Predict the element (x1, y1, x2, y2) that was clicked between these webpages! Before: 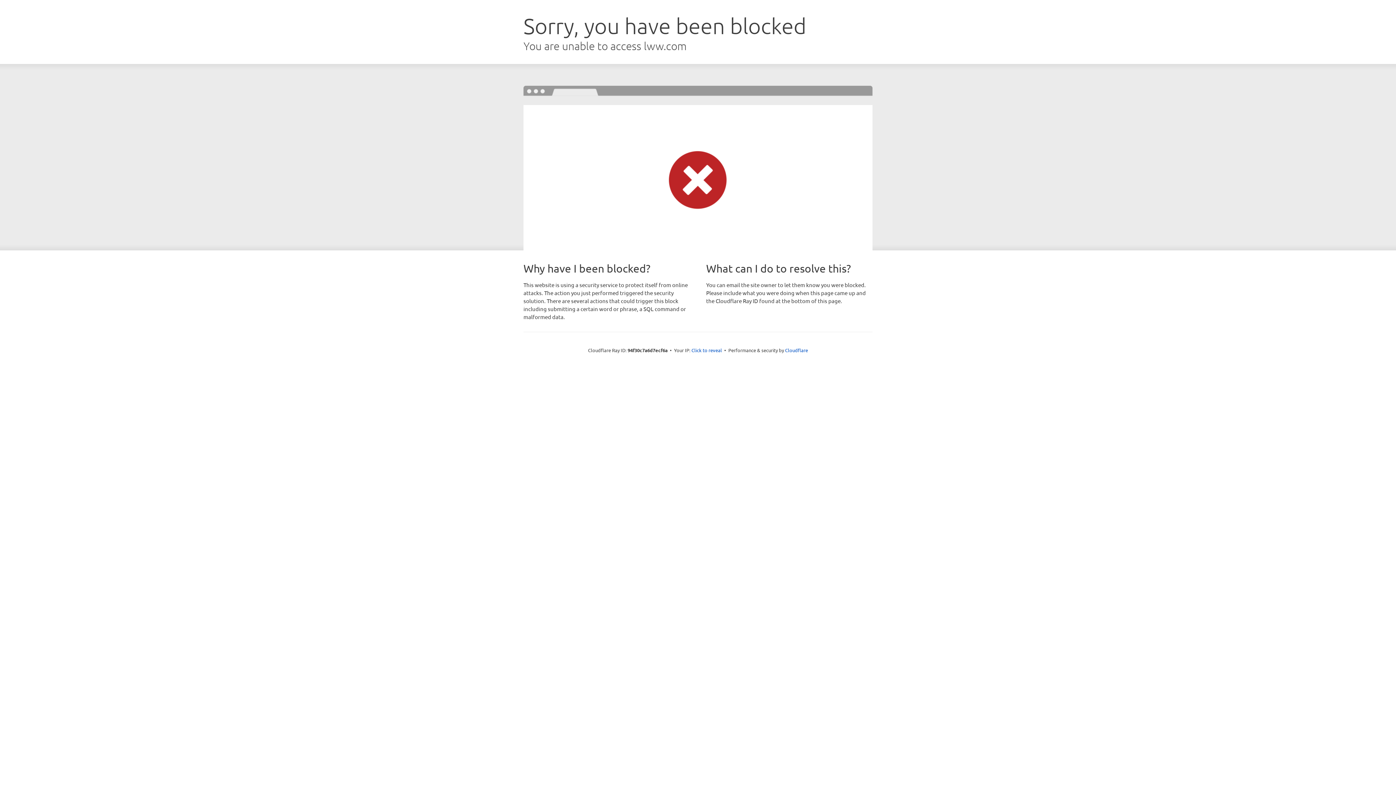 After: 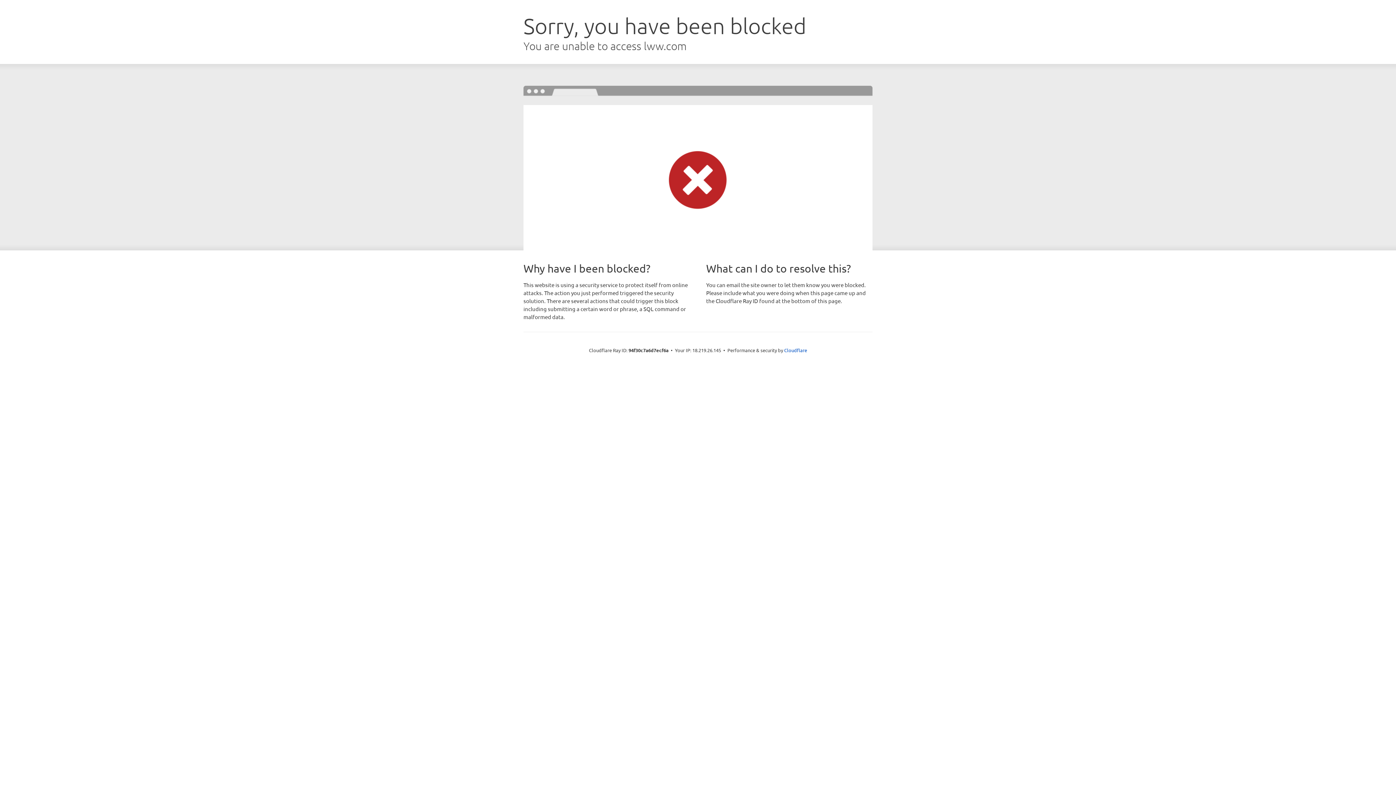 Action: label: Click to reveal bbox: (691, 346, 722, 353)